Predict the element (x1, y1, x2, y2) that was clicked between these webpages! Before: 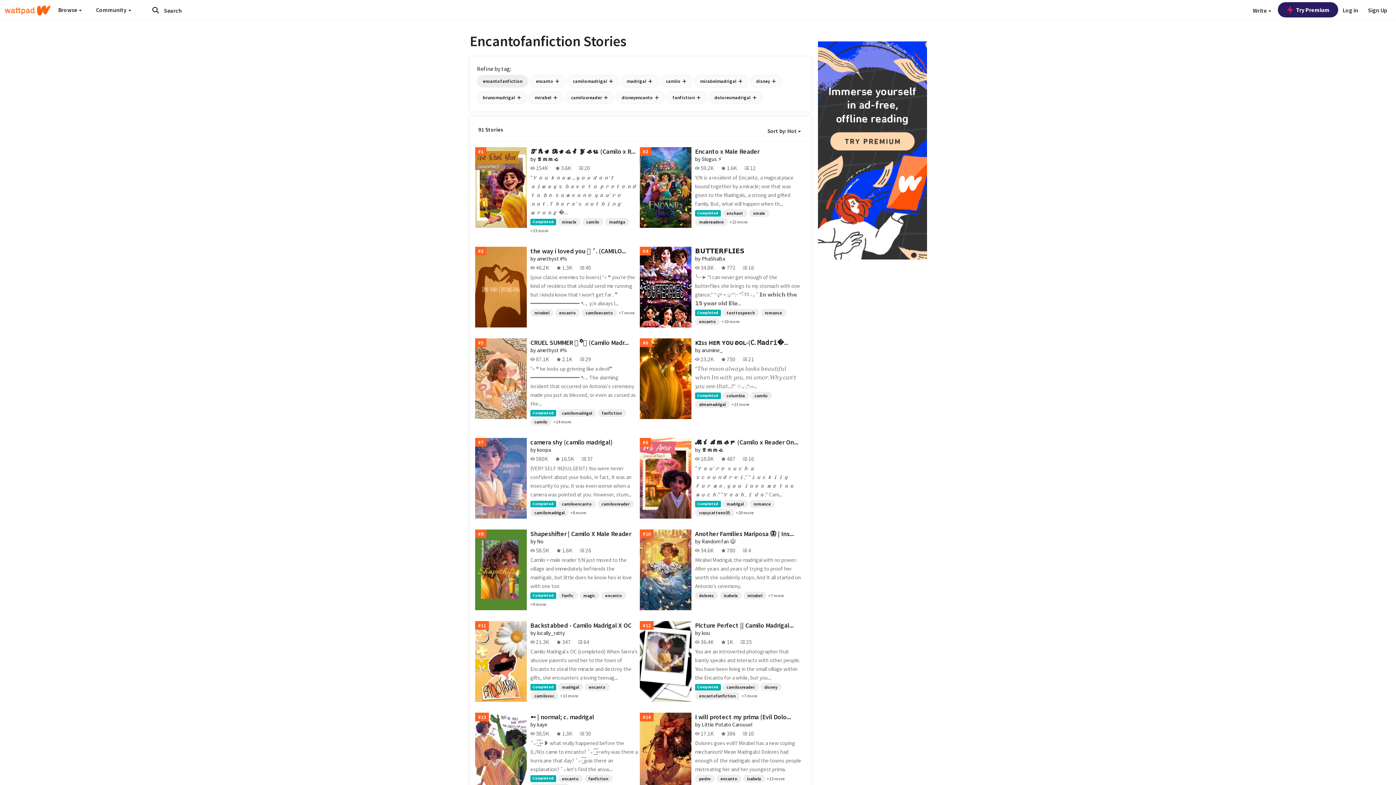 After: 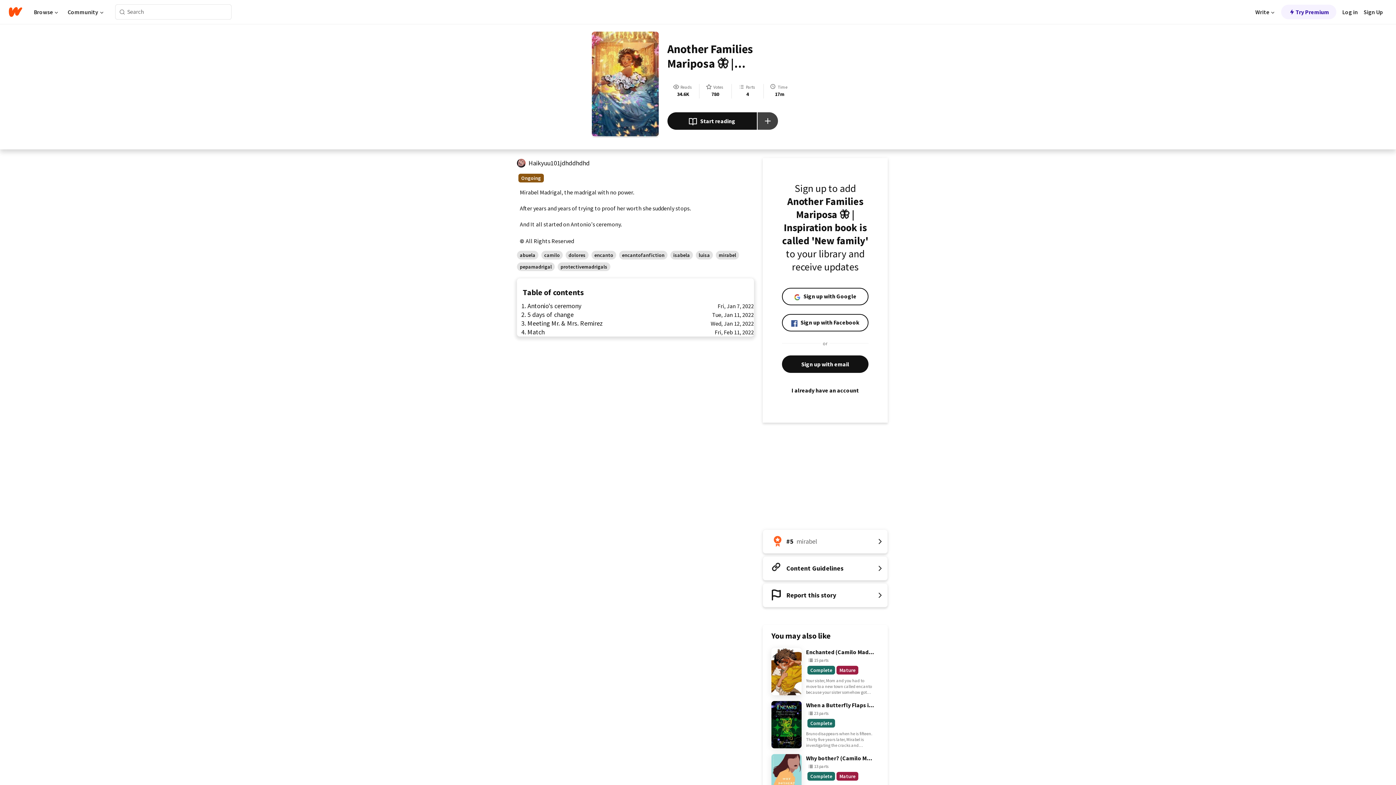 Action: bbox: (640, 529, 691, 610) label: #10